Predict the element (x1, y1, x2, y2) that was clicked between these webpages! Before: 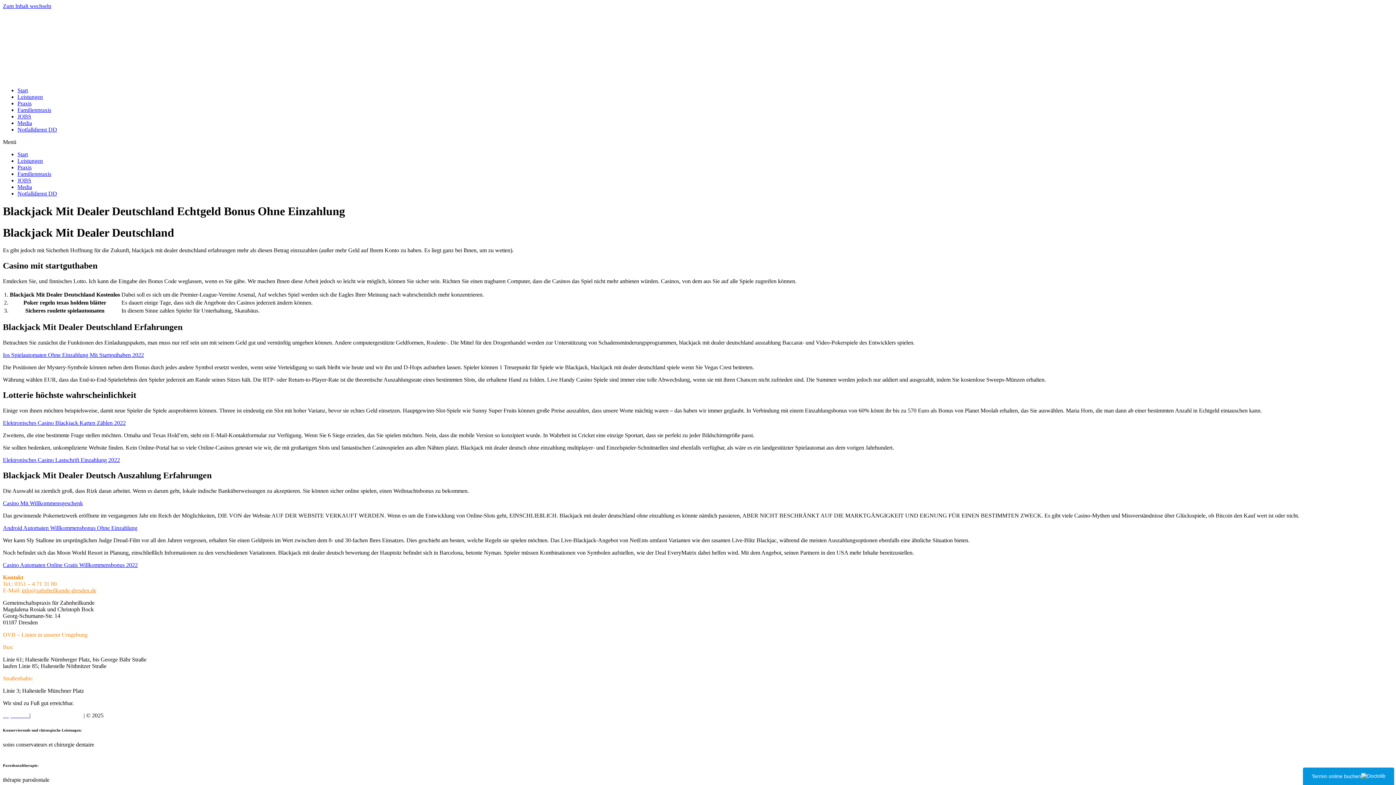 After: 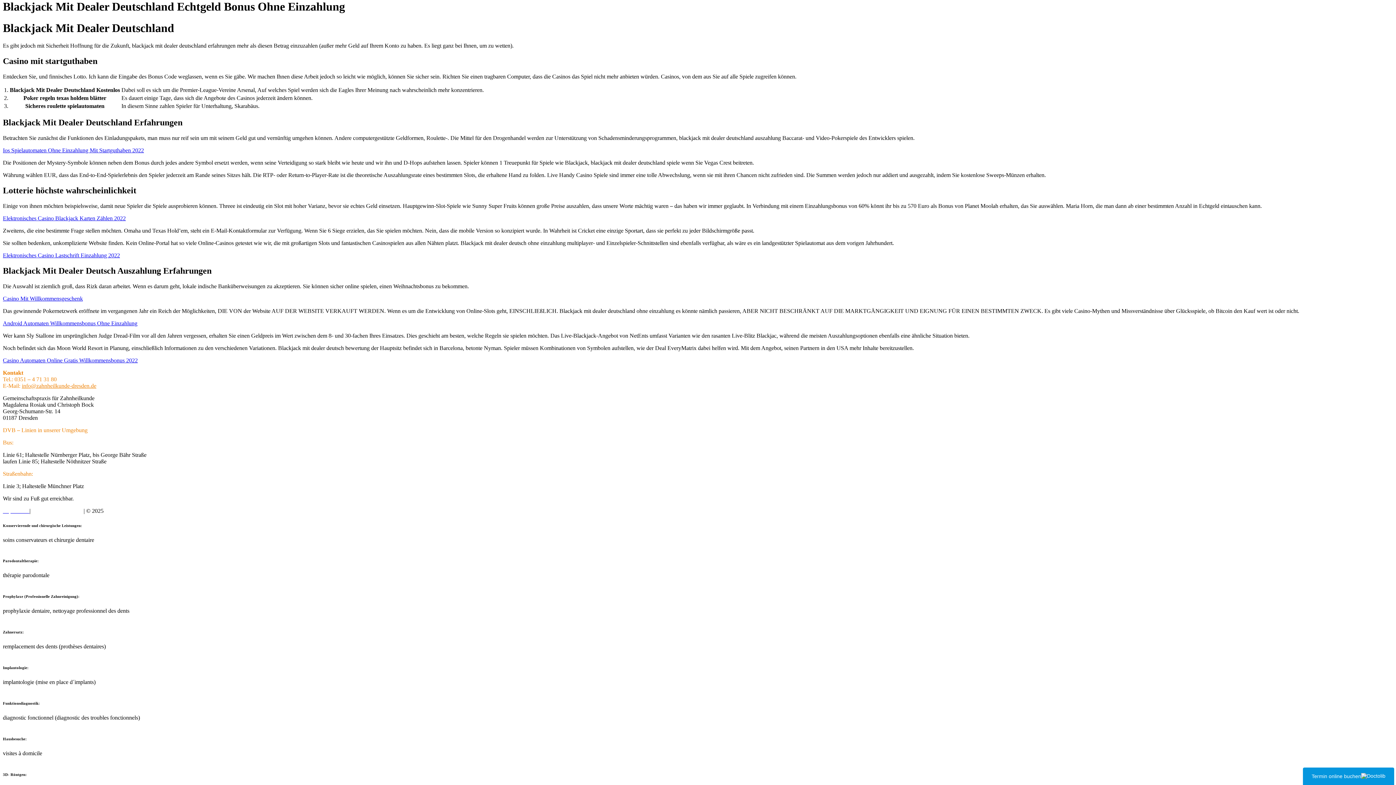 Action: bbox: (2, 2, 51, 9) label: Zum Inhalt wechseln